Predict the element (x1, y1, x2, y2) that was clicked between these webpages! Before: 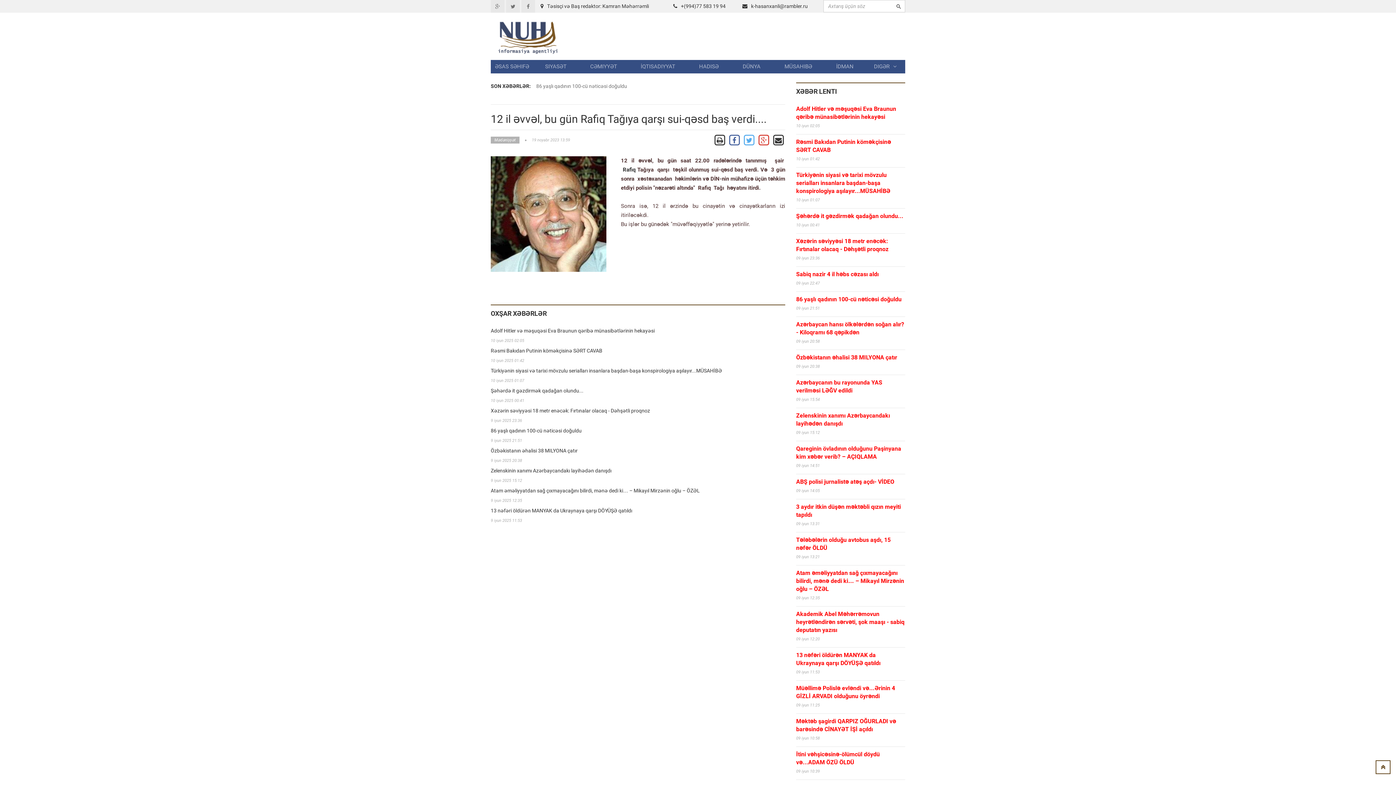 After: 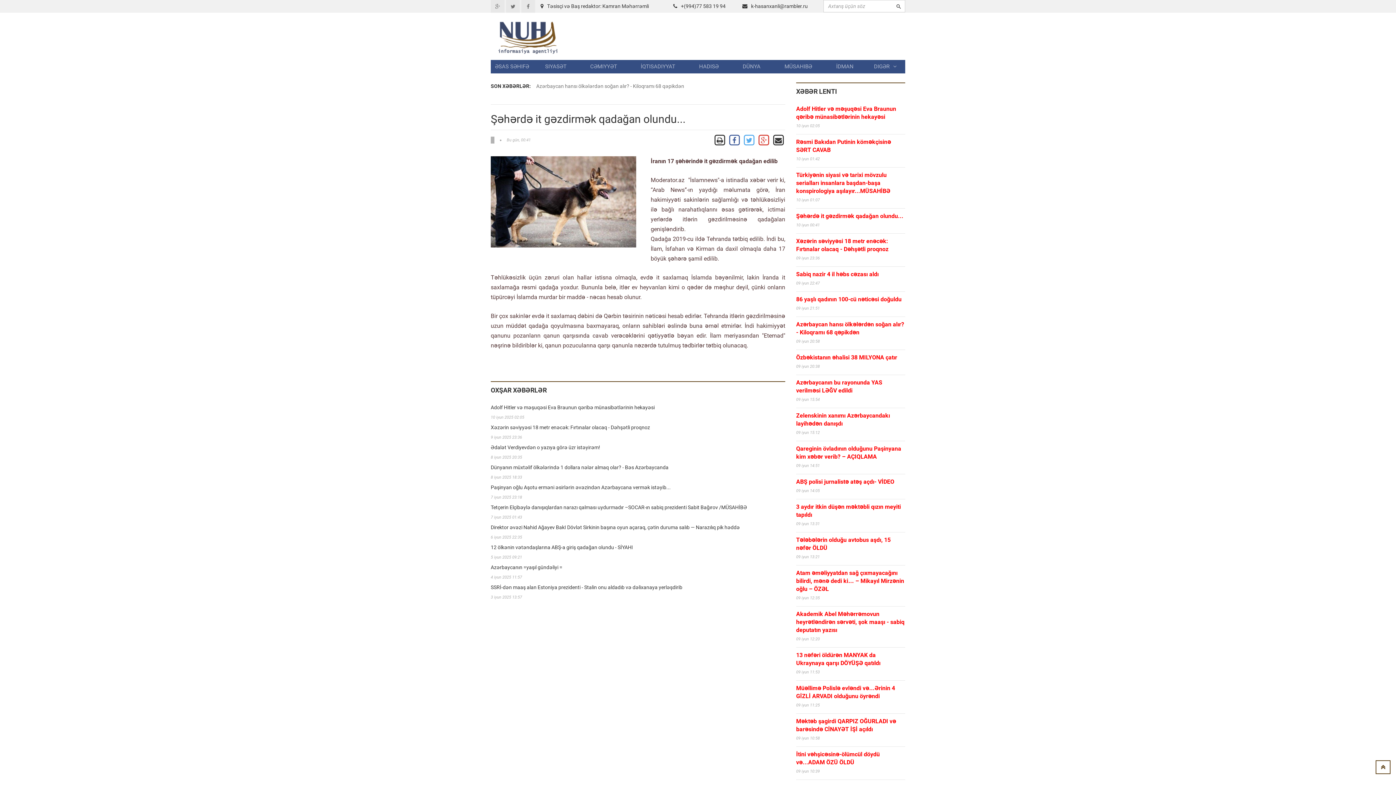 Action: bbox: (490, 388, 583, 393) label: Şəhərdə it gəzdirmək qadağan olundu...